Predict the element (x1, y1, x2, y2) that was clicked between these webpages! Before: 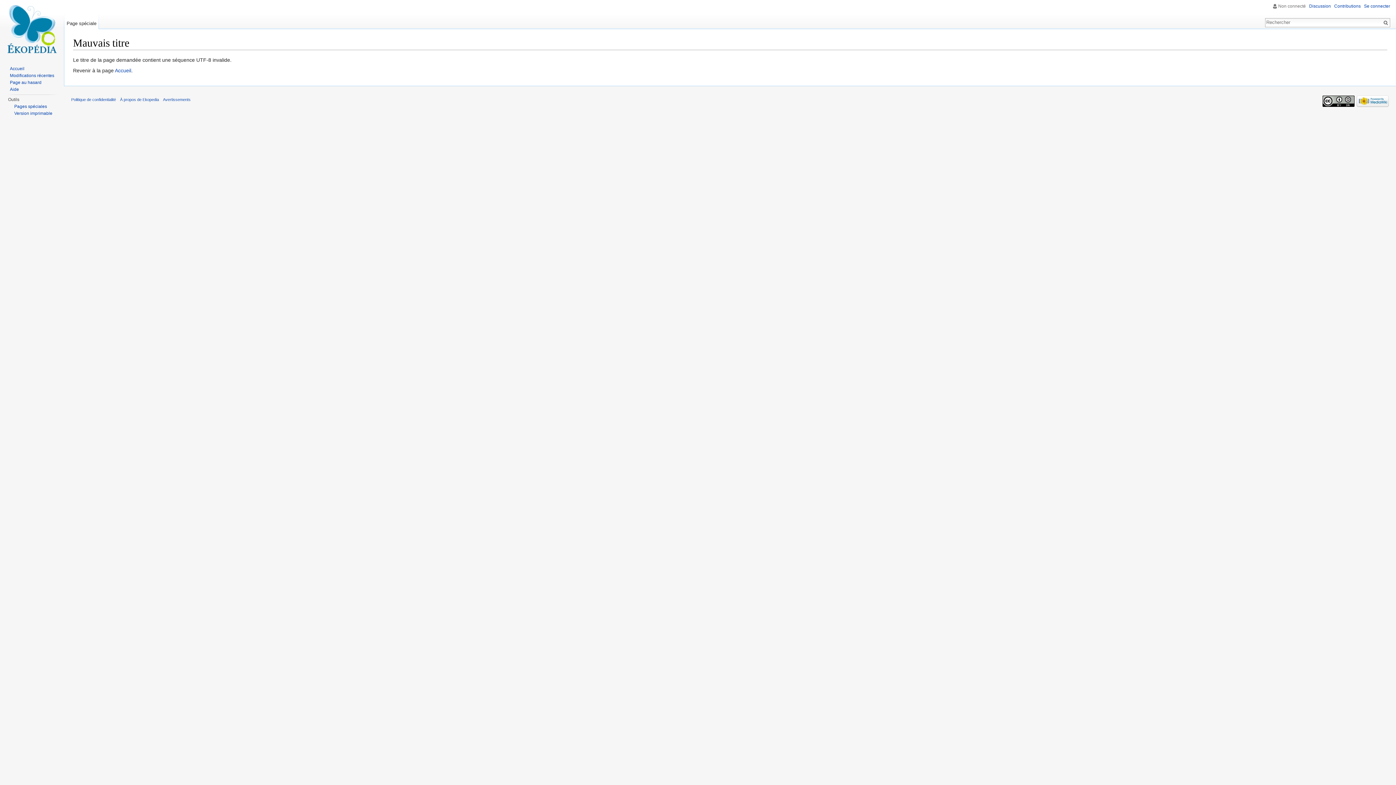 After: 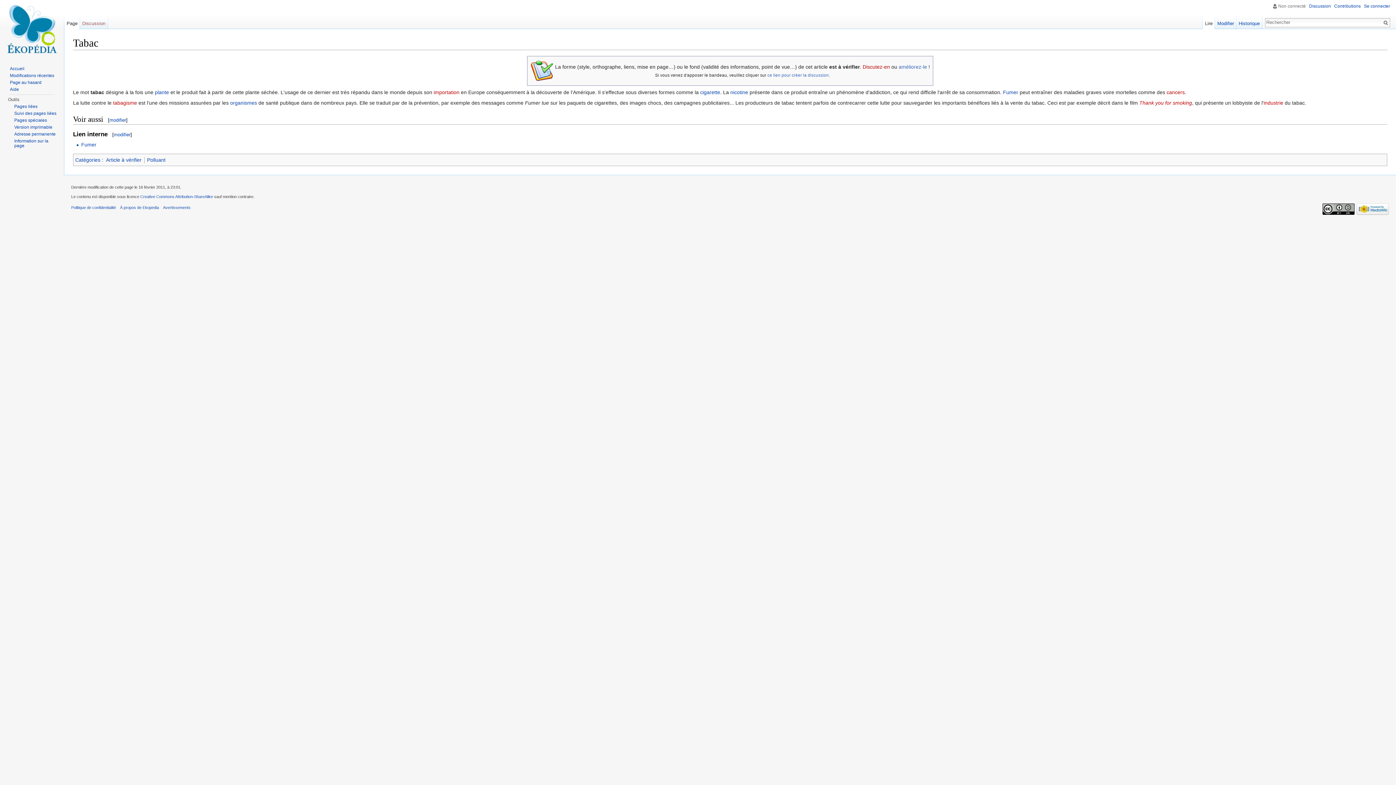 Action: label: Page au hasard bbox: (9, 80, 41, 85)